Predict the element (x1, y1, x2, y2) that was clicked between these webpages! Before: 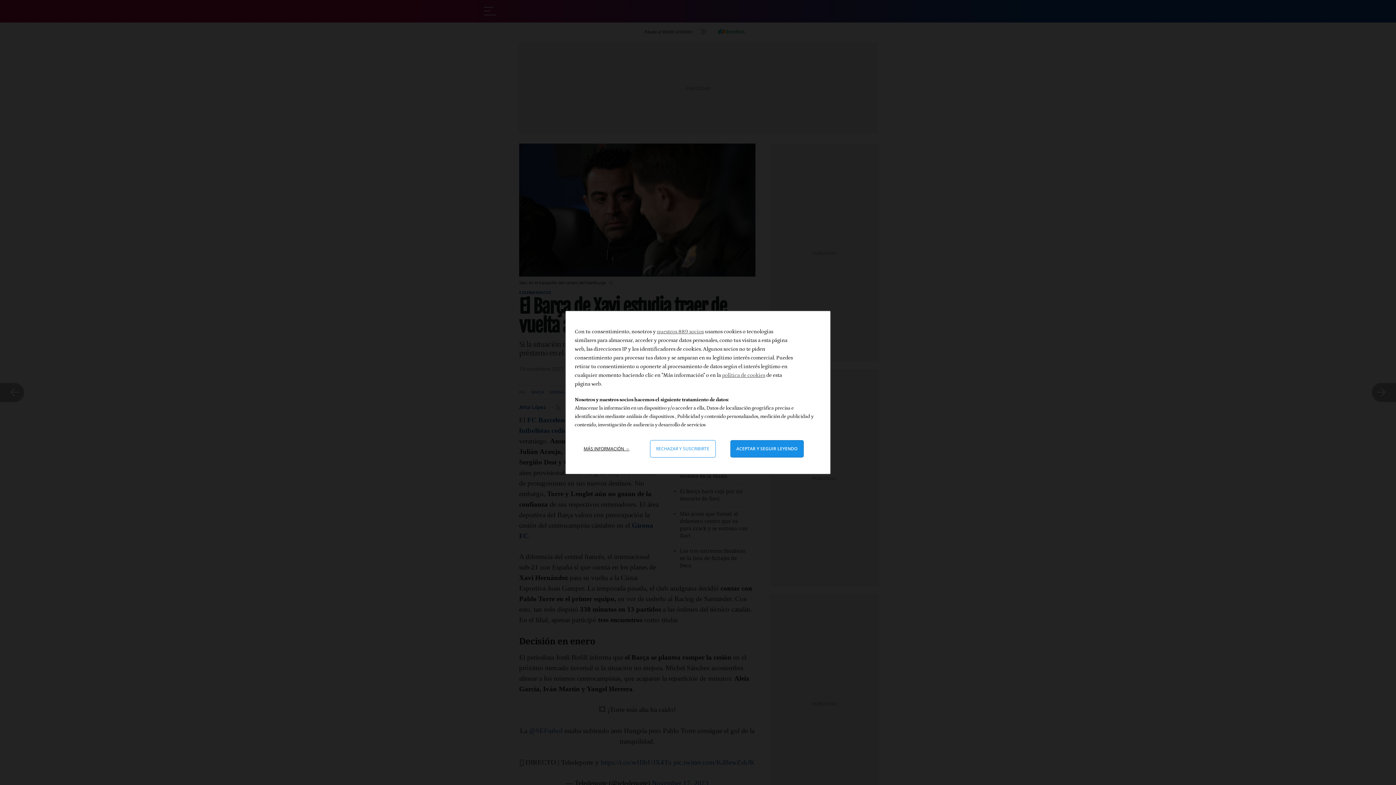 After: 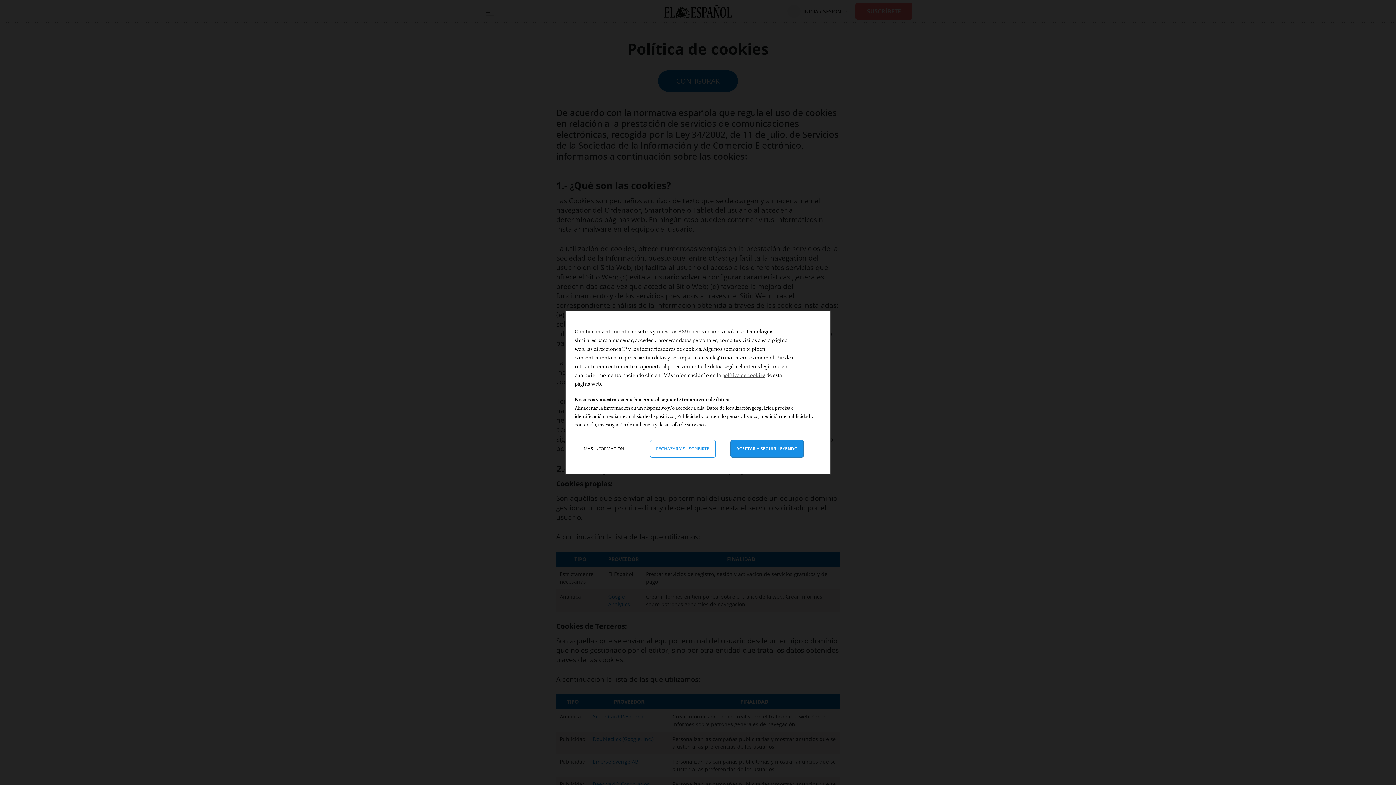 Action: bbox: (722, 372, 765, 378) label: política de cookies